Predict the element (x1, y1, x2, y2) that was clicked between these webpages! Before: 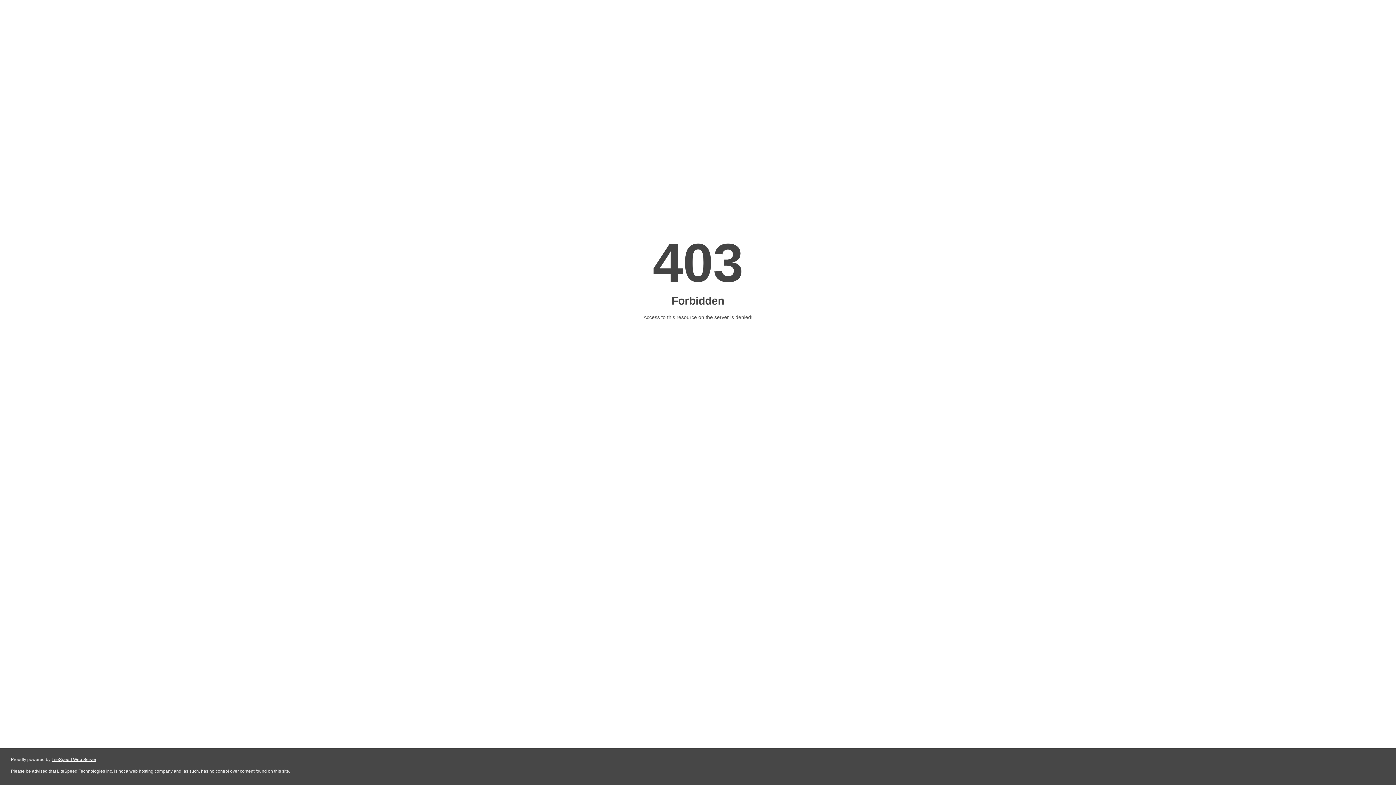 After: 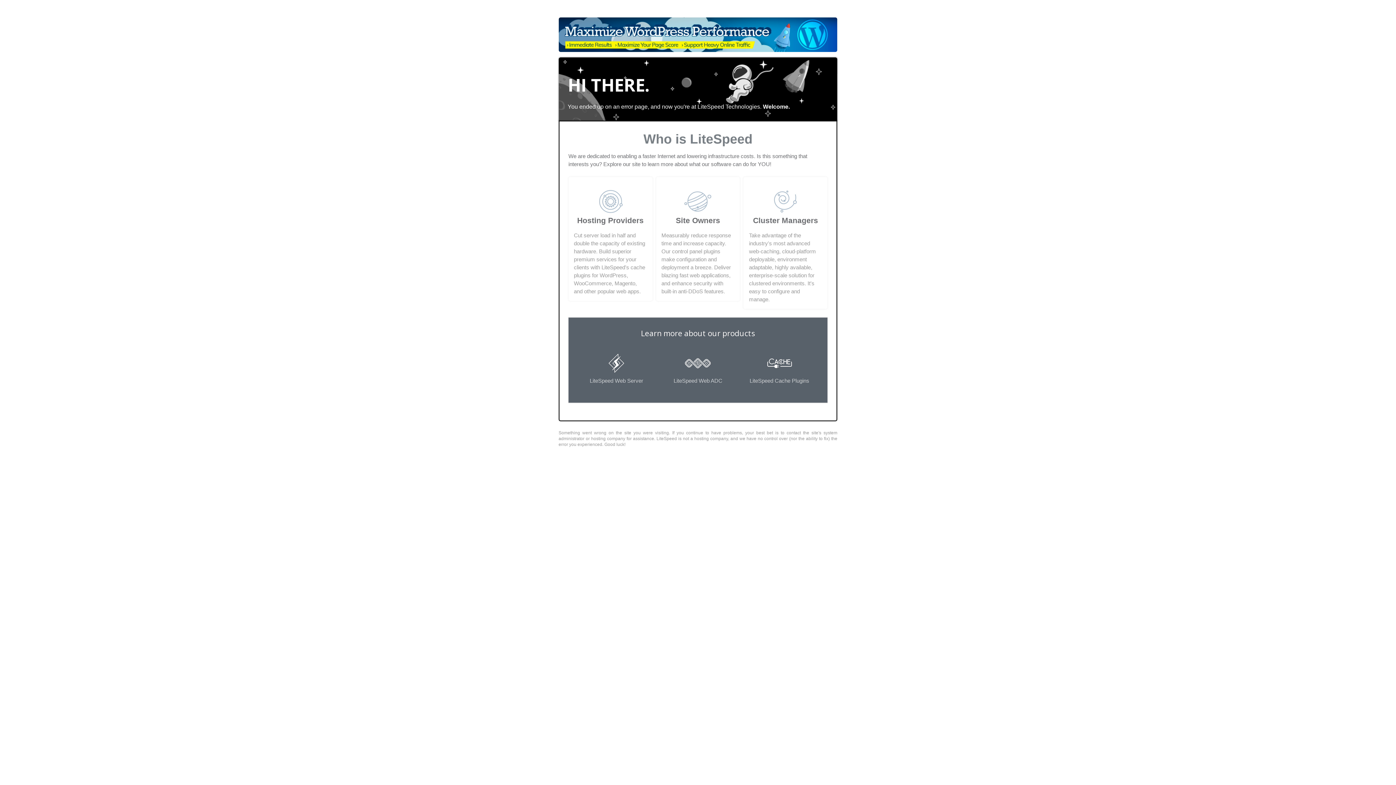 Action: label: LiteSpeed Web Server bbox: (51, 757, 96, 762)